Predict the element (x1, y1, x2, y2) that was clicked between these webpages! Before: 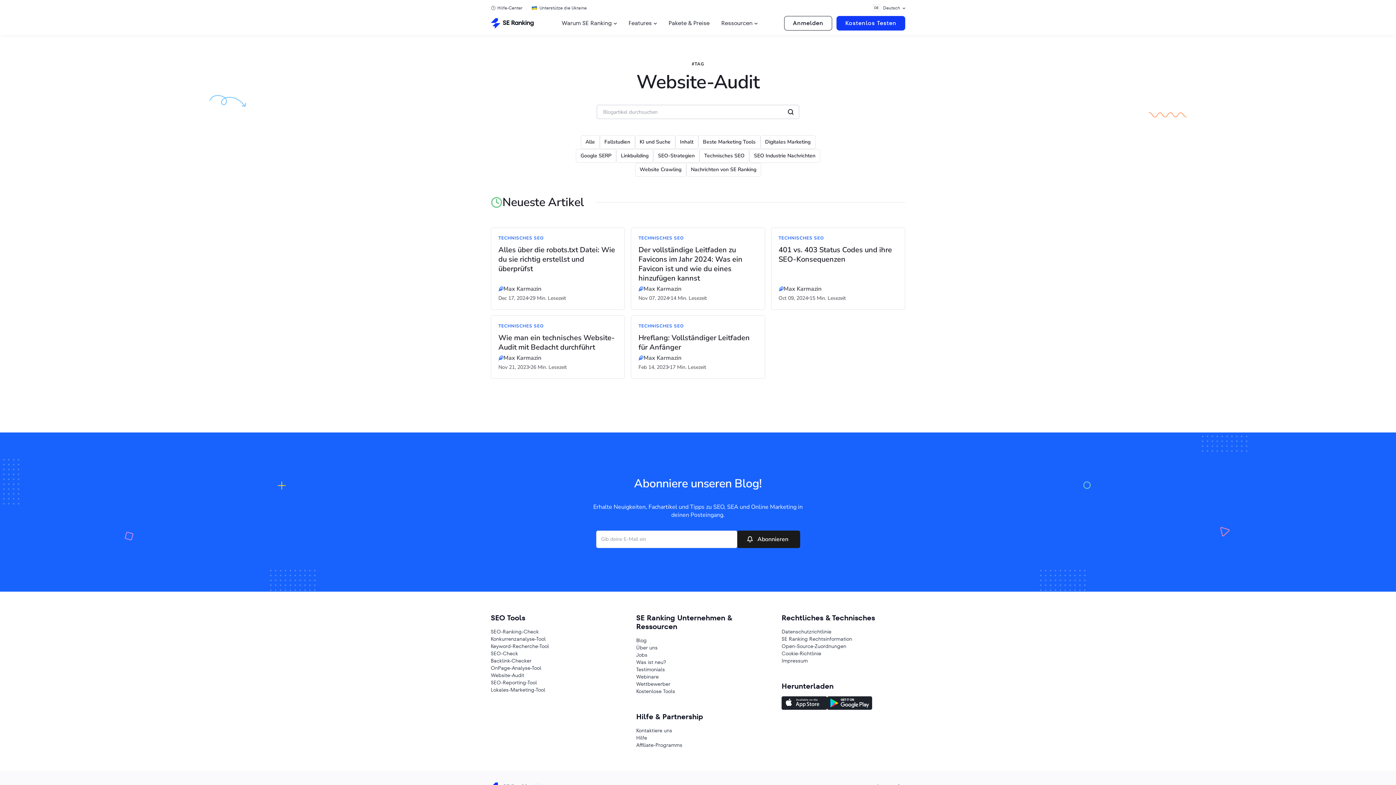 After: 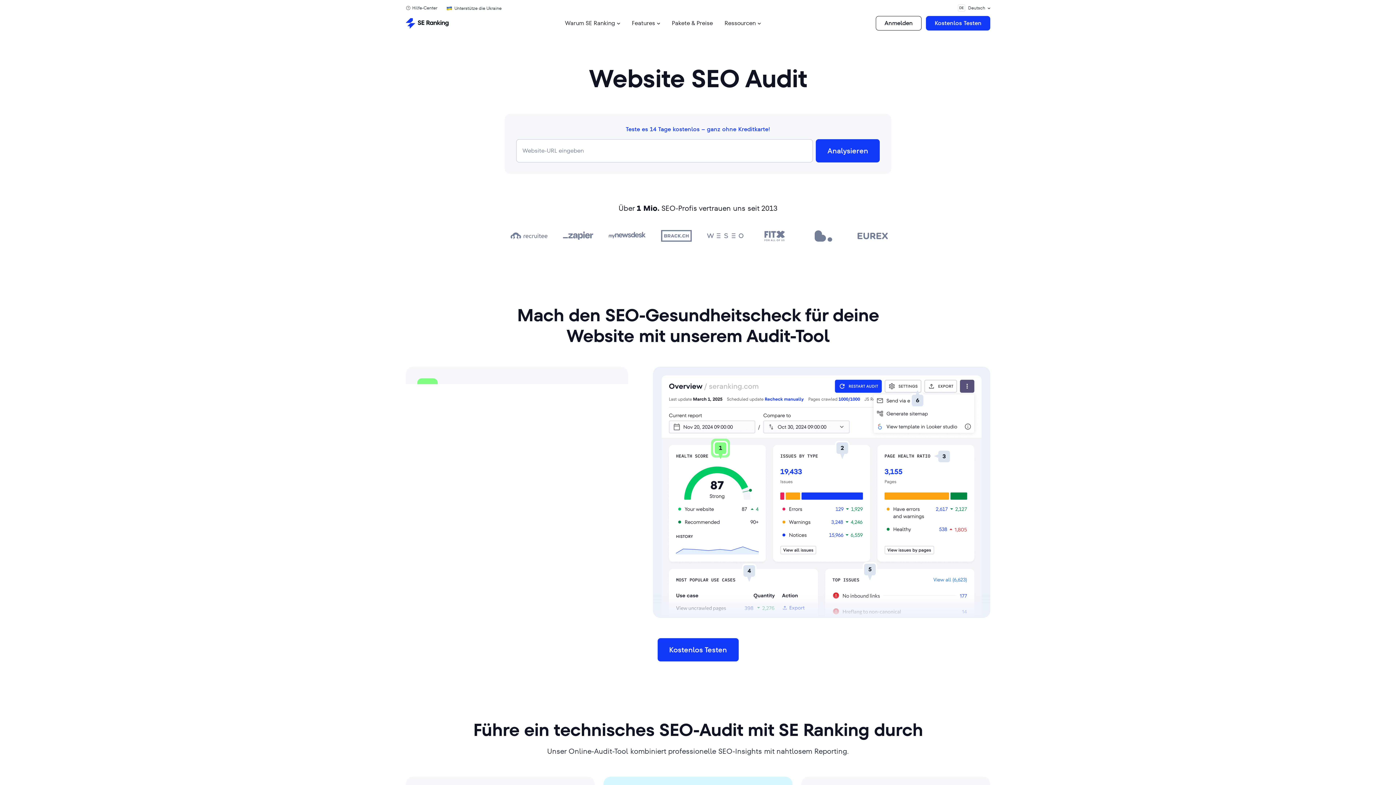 Action: bbox: (490, 672, 614, 679) label: Website-Audit